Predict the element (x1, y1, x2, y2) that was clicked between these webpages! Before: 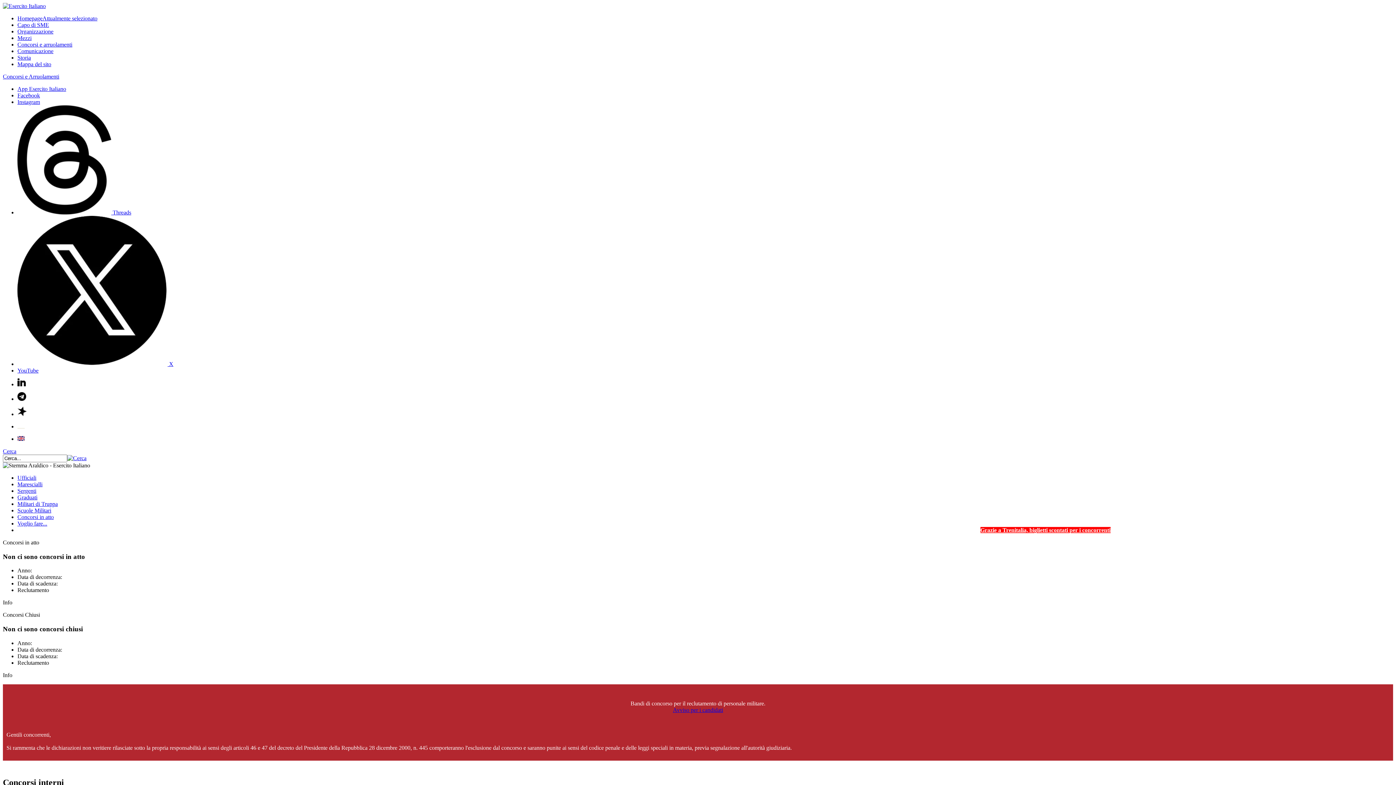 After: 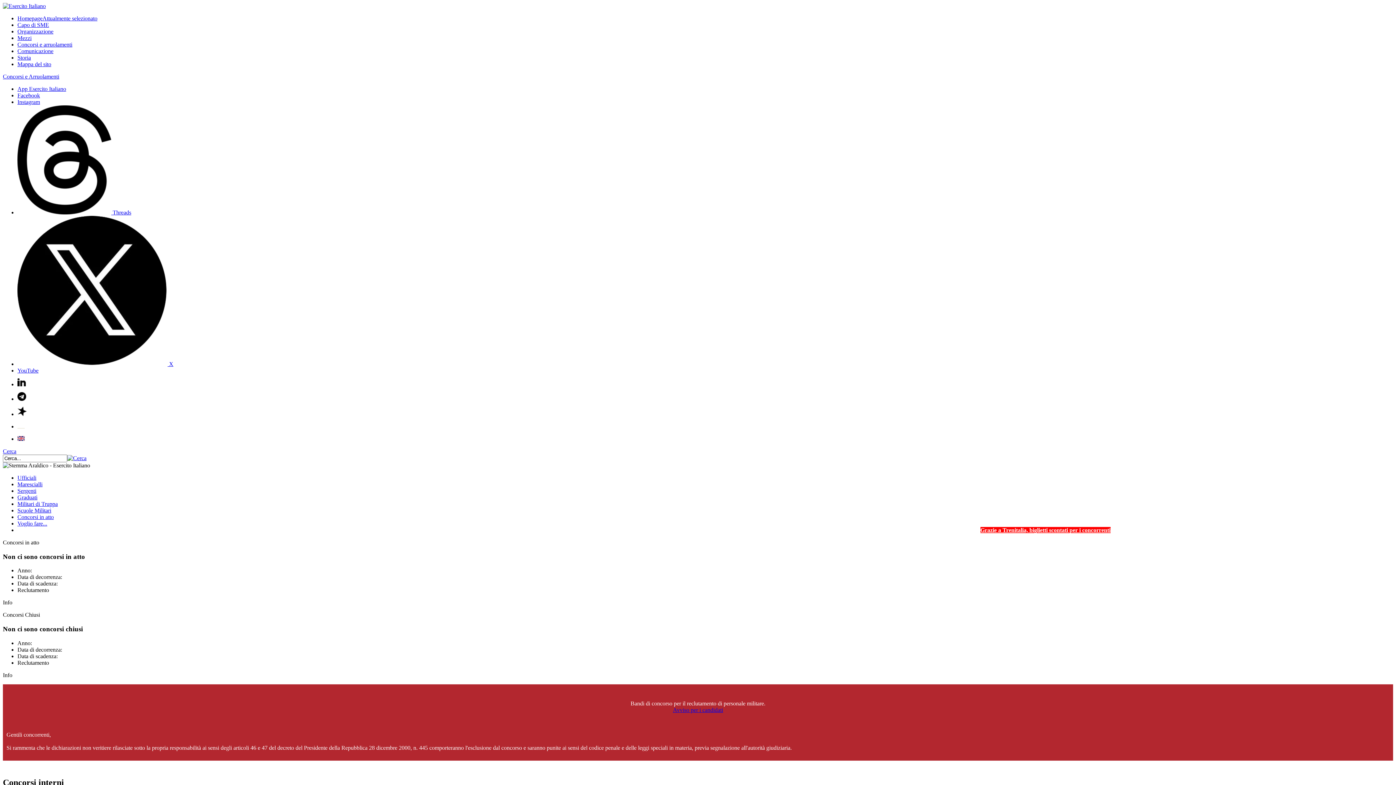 Action: label: Info bbox: (2, 599, 12, 605)